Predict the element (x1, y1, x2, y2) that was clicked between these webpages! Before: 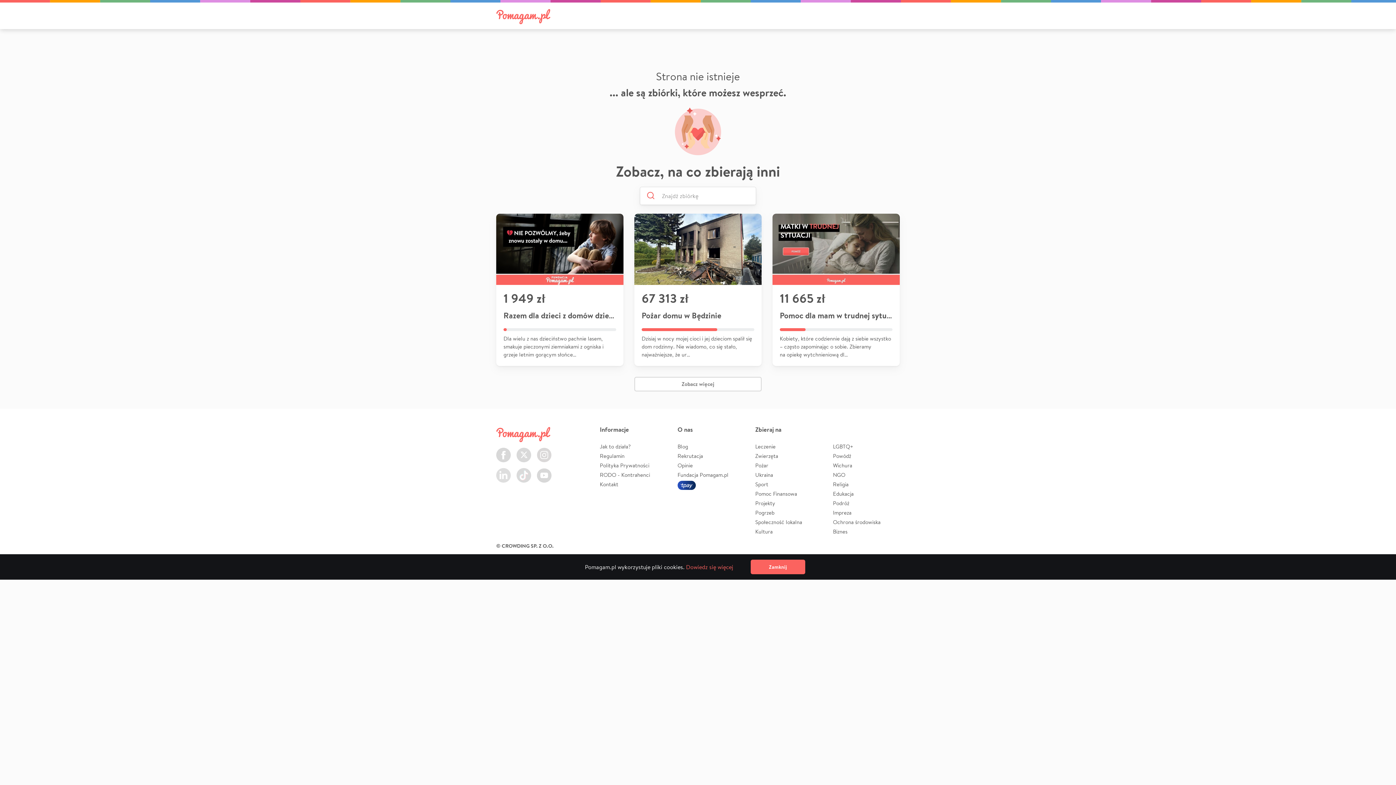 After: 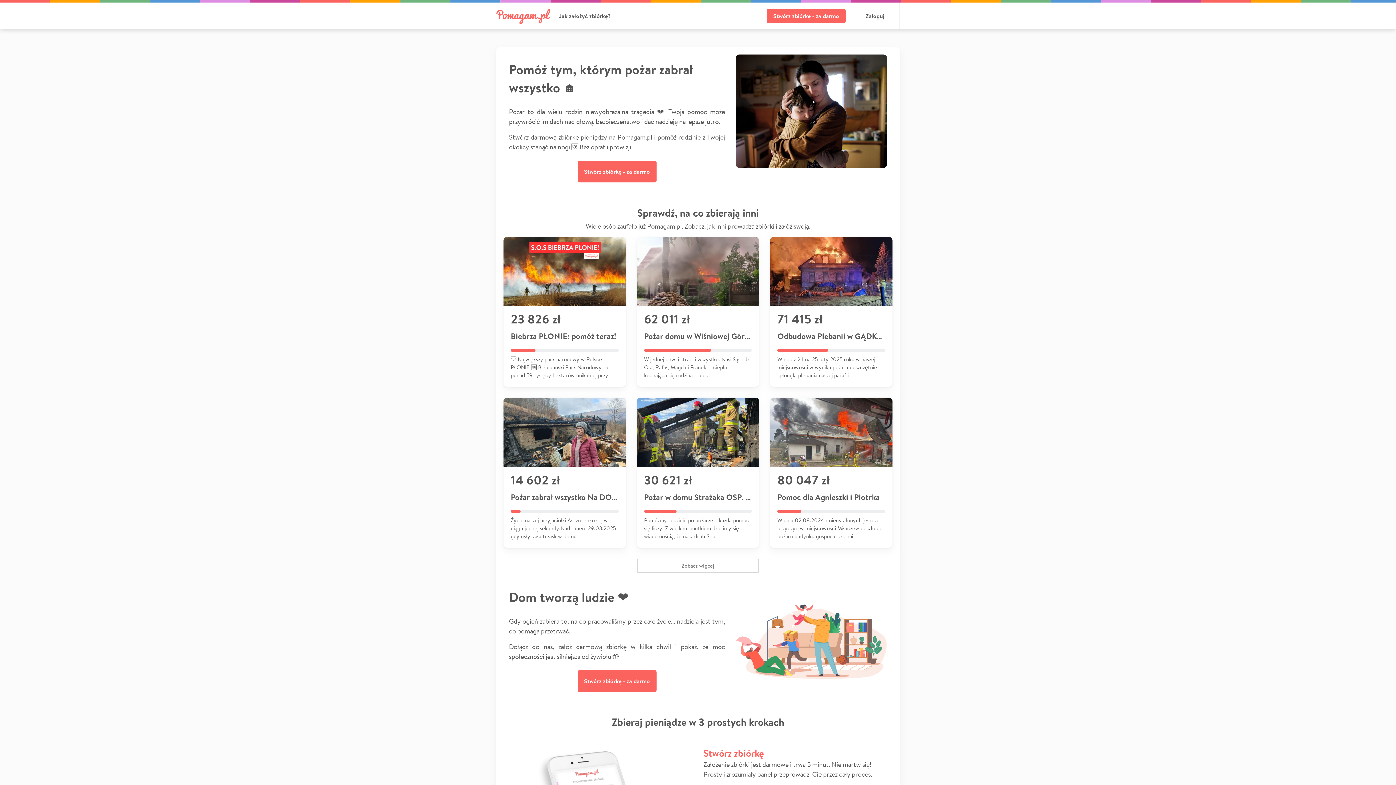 Action: label: Pożar bbox: (755, 462, 768, 469)